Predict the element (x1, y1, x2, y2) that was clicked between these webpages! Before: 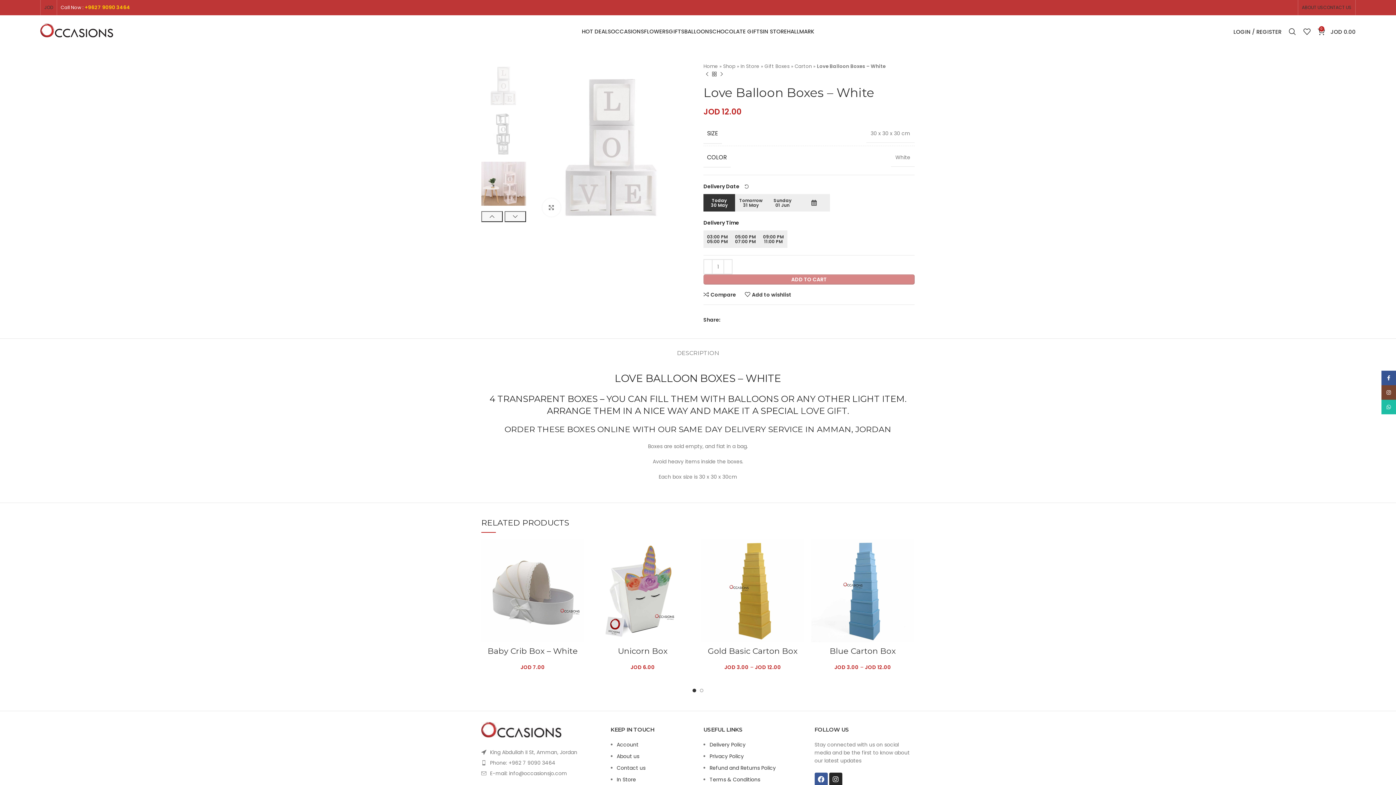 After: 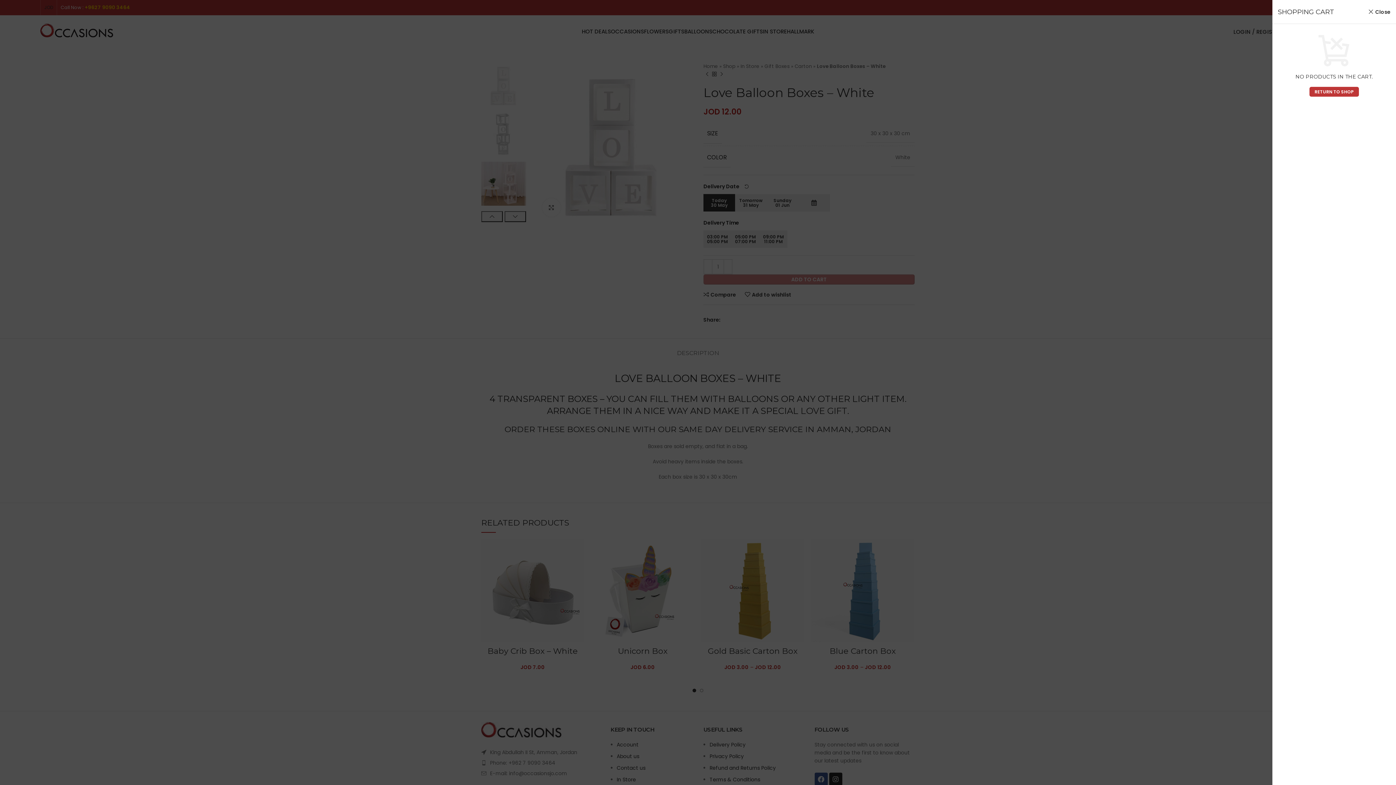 Action: label: 0
JOD 0.00 bbox: (1314, 24, 1359, 38)